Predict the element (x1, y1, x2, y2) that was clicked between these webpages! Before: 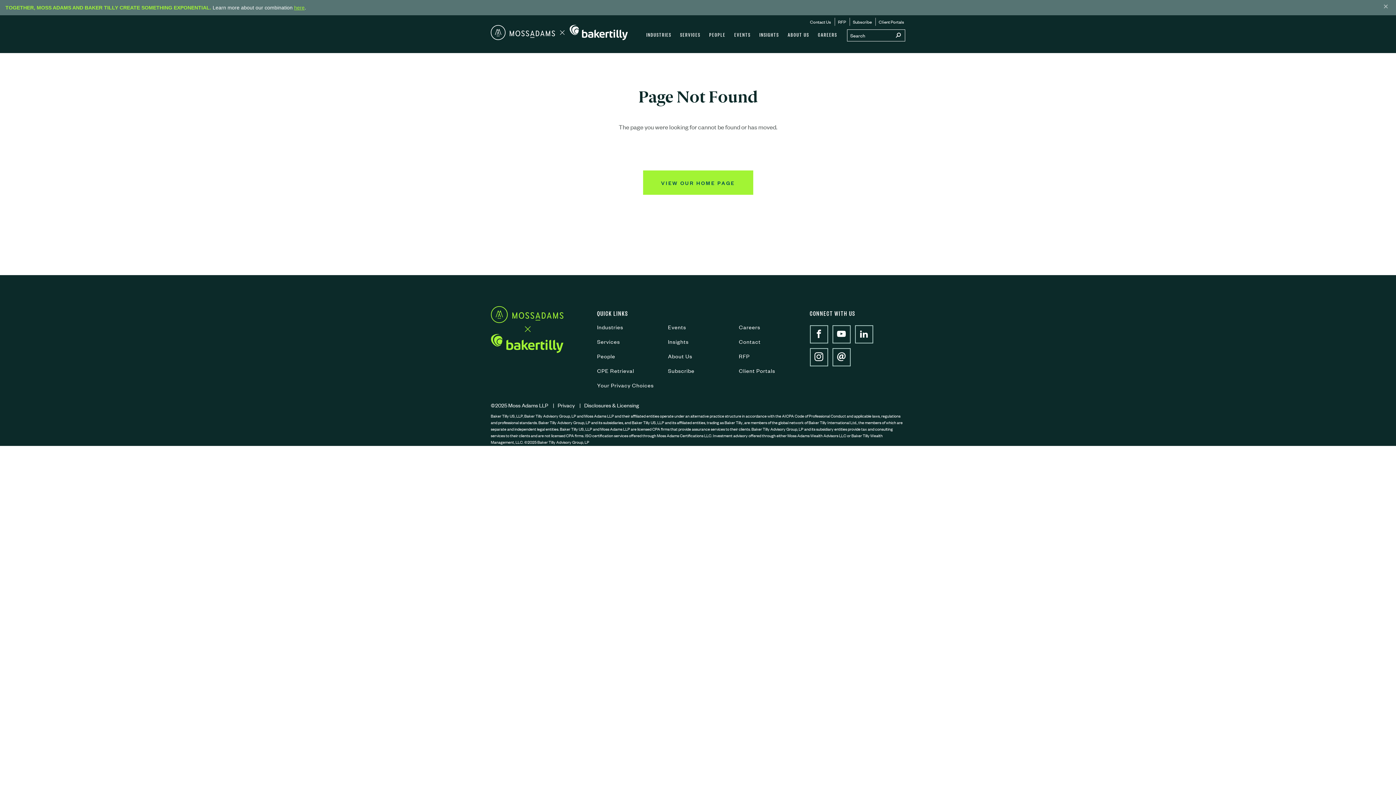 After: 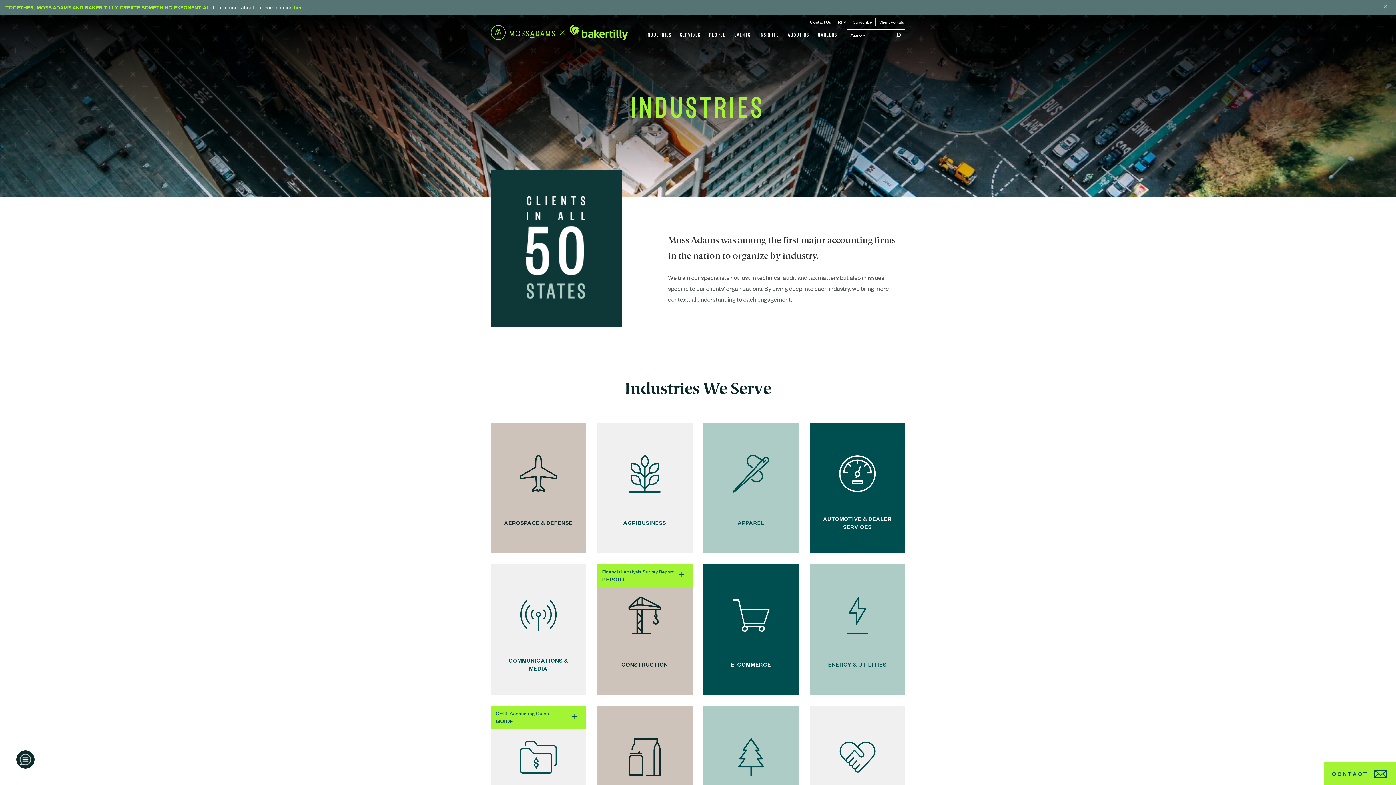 Action: label: INDUSTRIES bbox: (642, 18, 676, 49)